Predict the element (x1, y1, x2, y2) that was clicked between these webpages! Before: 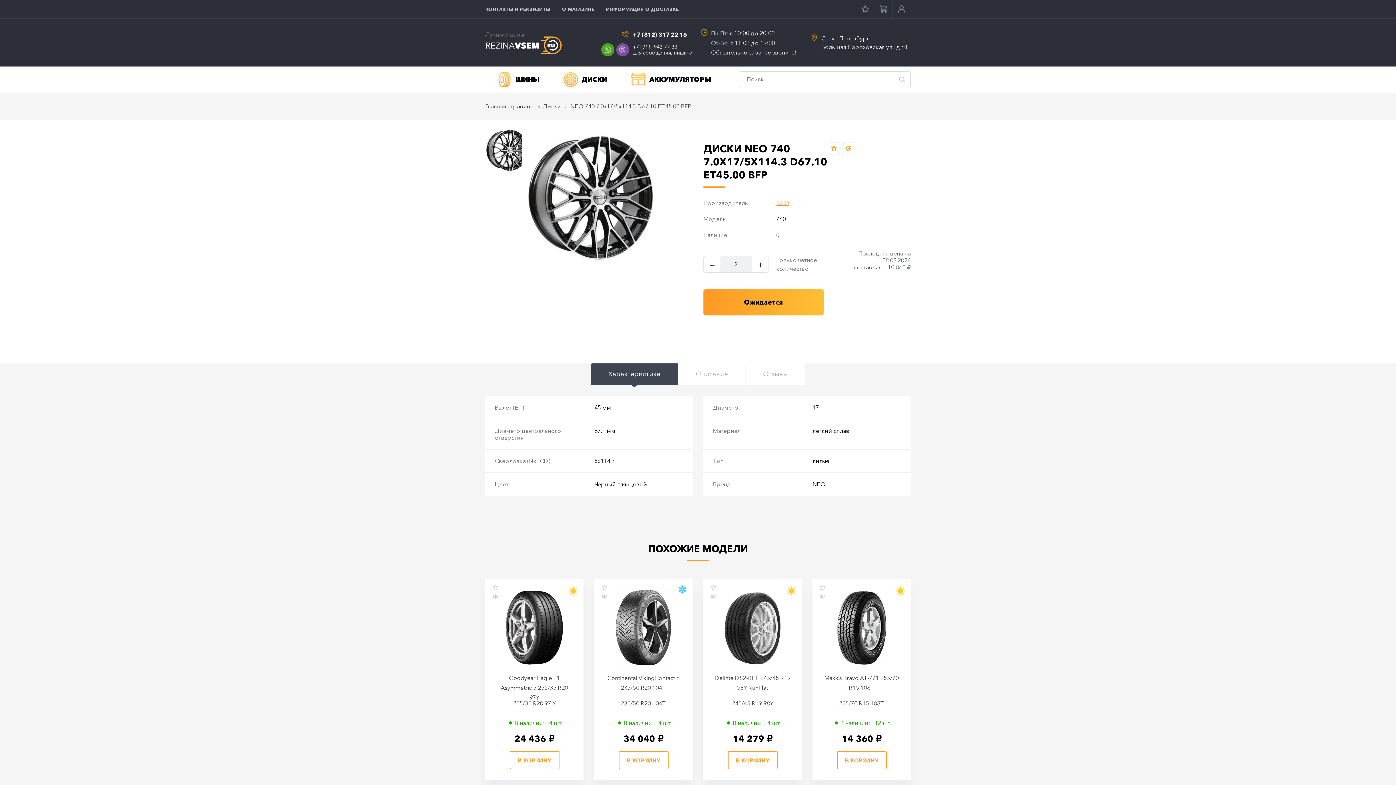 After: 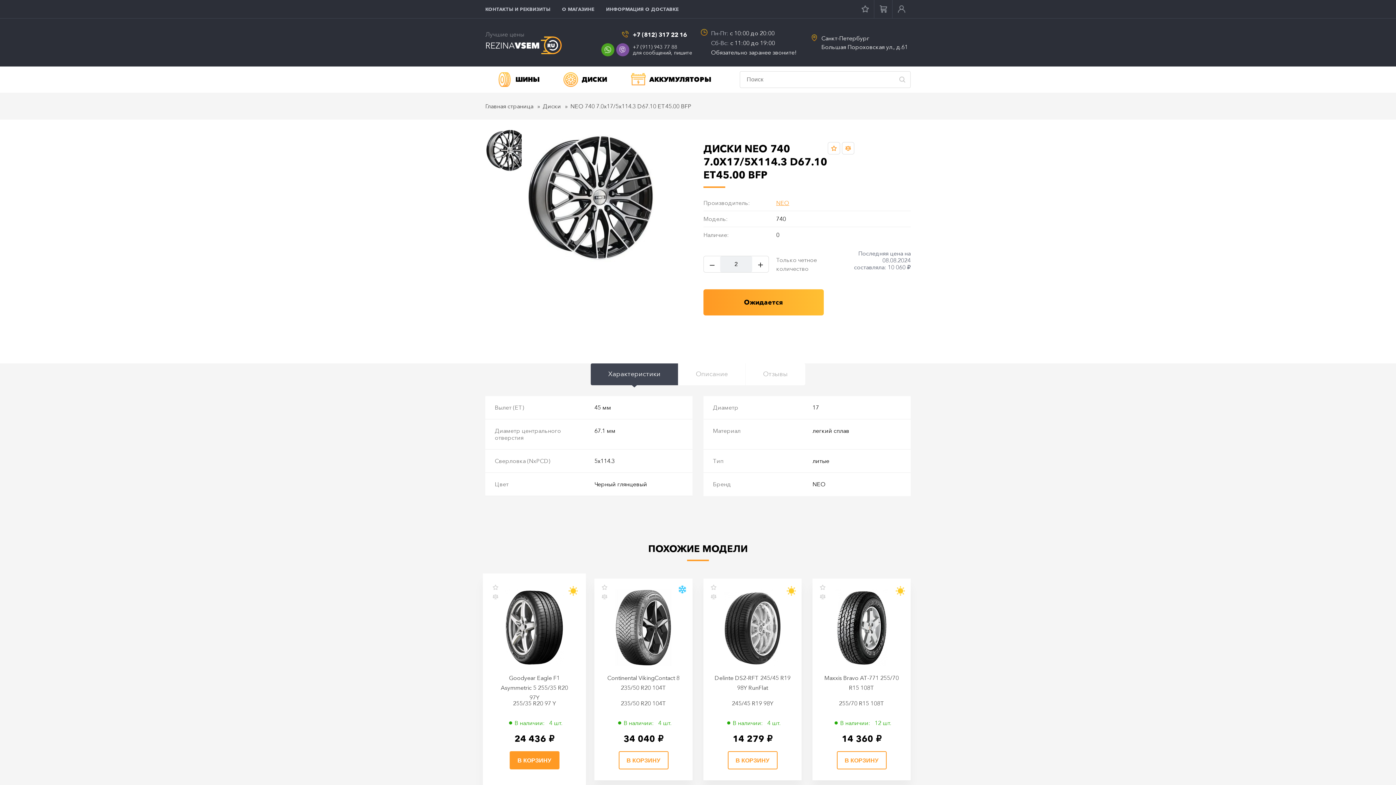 Action: label: В КОРЗИНУ bbox: (509, 751, 559, 769)